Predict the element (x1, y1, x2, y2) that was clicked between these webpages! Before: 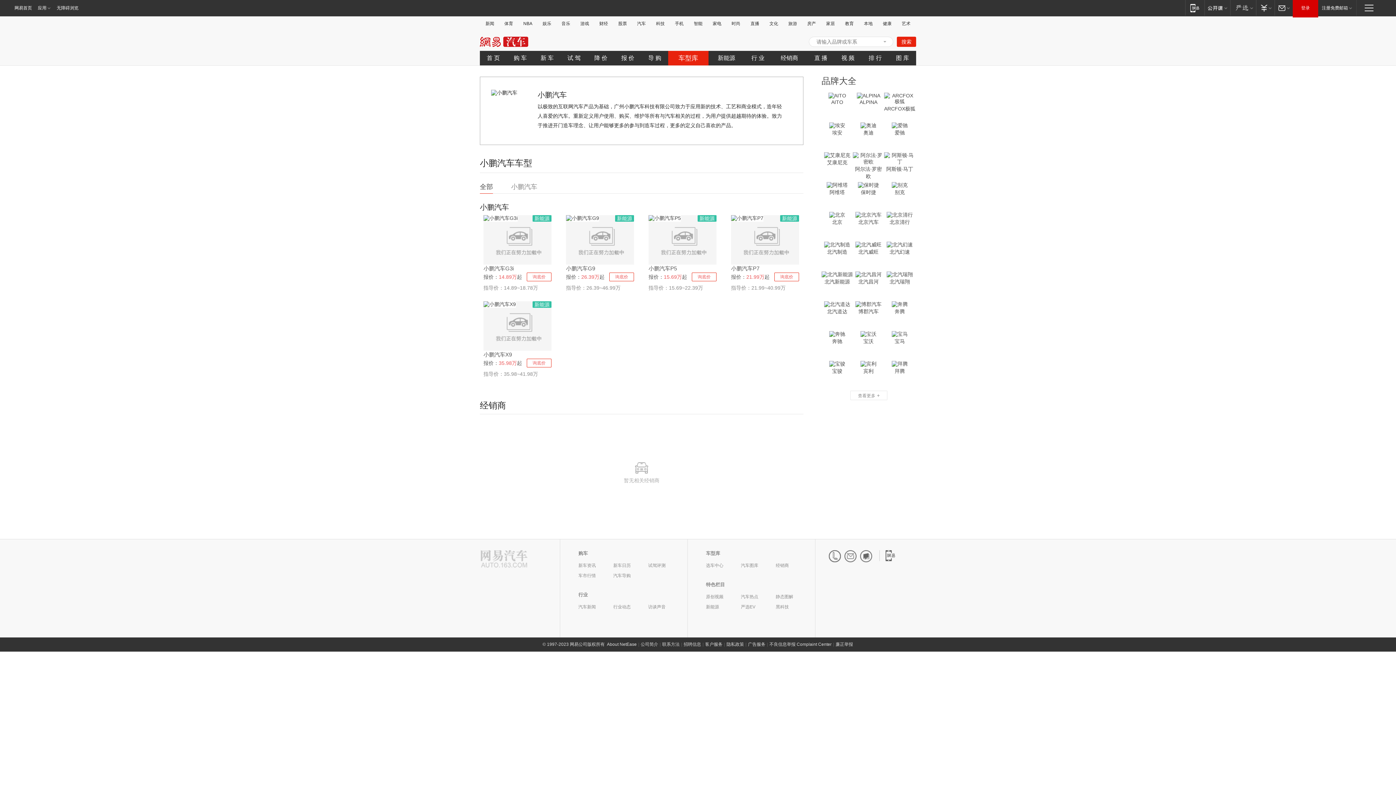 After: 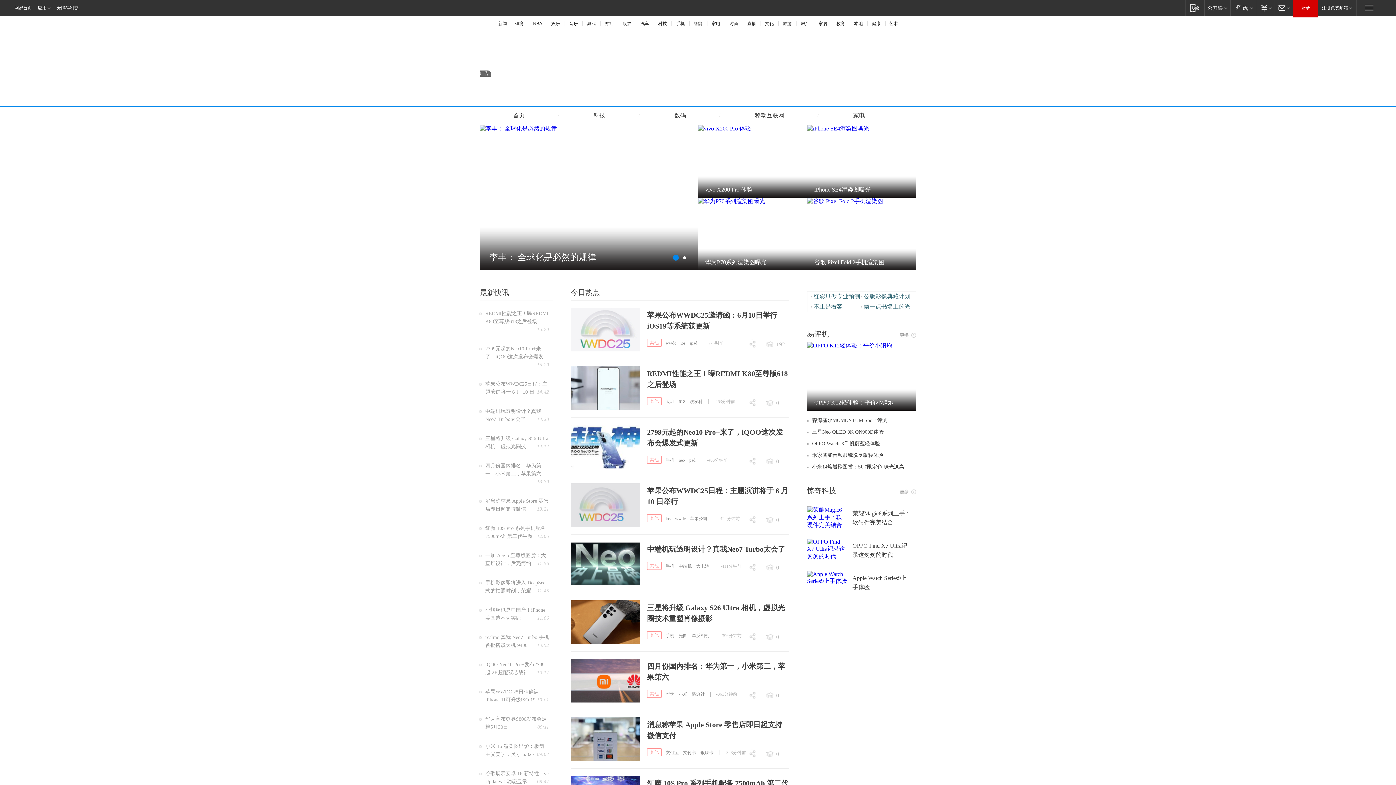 Action: label: 手机 bbox: (672, 21, 686, 26)